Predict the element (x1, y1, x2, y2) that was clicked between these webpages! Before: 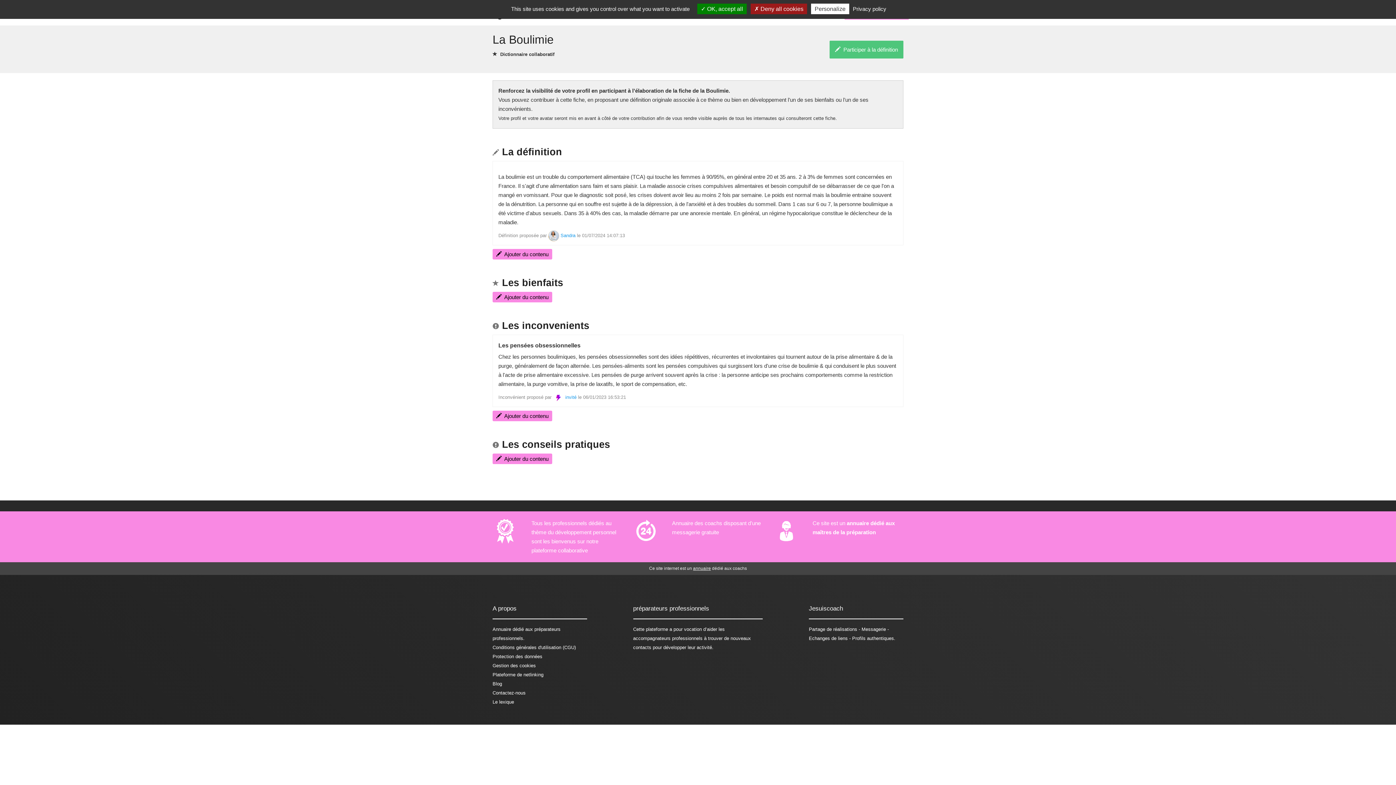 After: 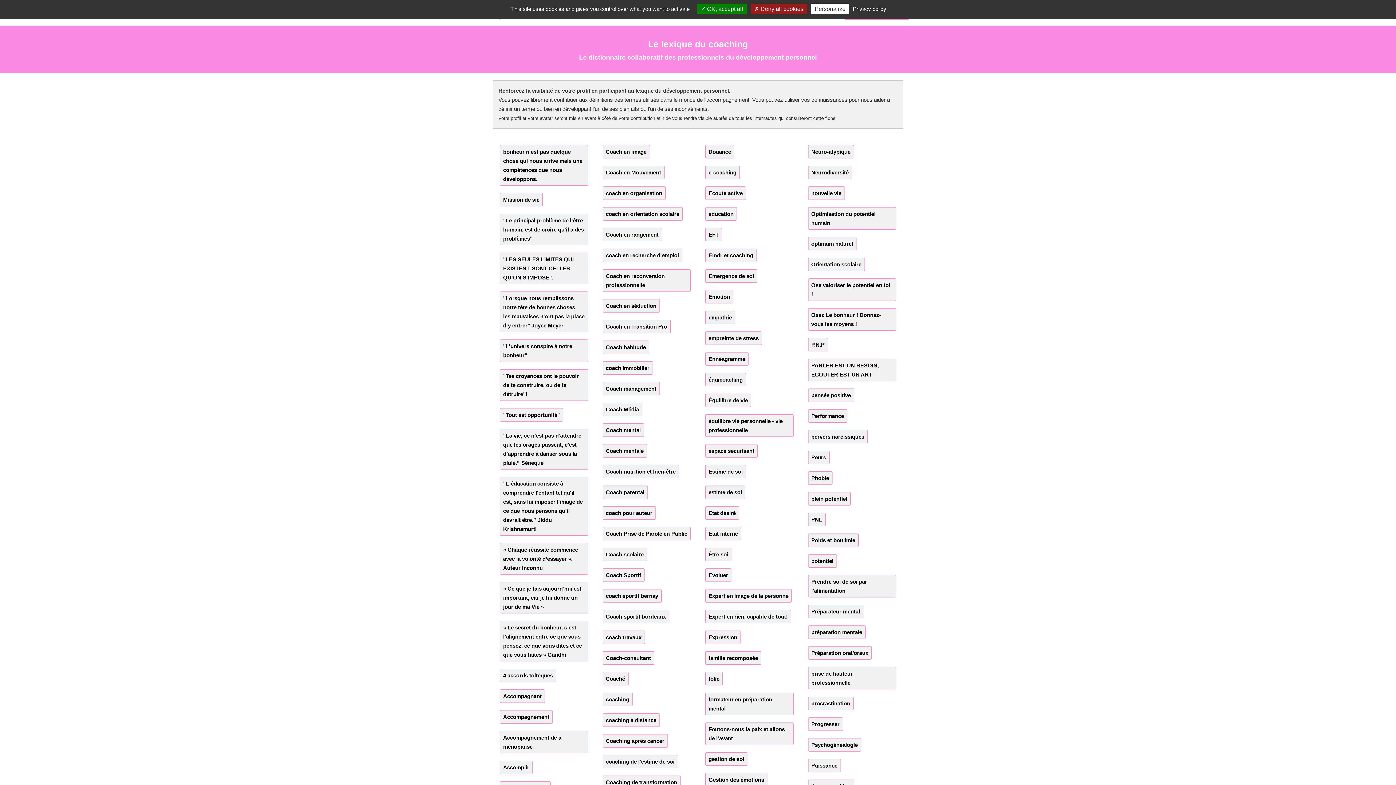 Action: bbox: (492, 699, 514, 705) label: Le lexique